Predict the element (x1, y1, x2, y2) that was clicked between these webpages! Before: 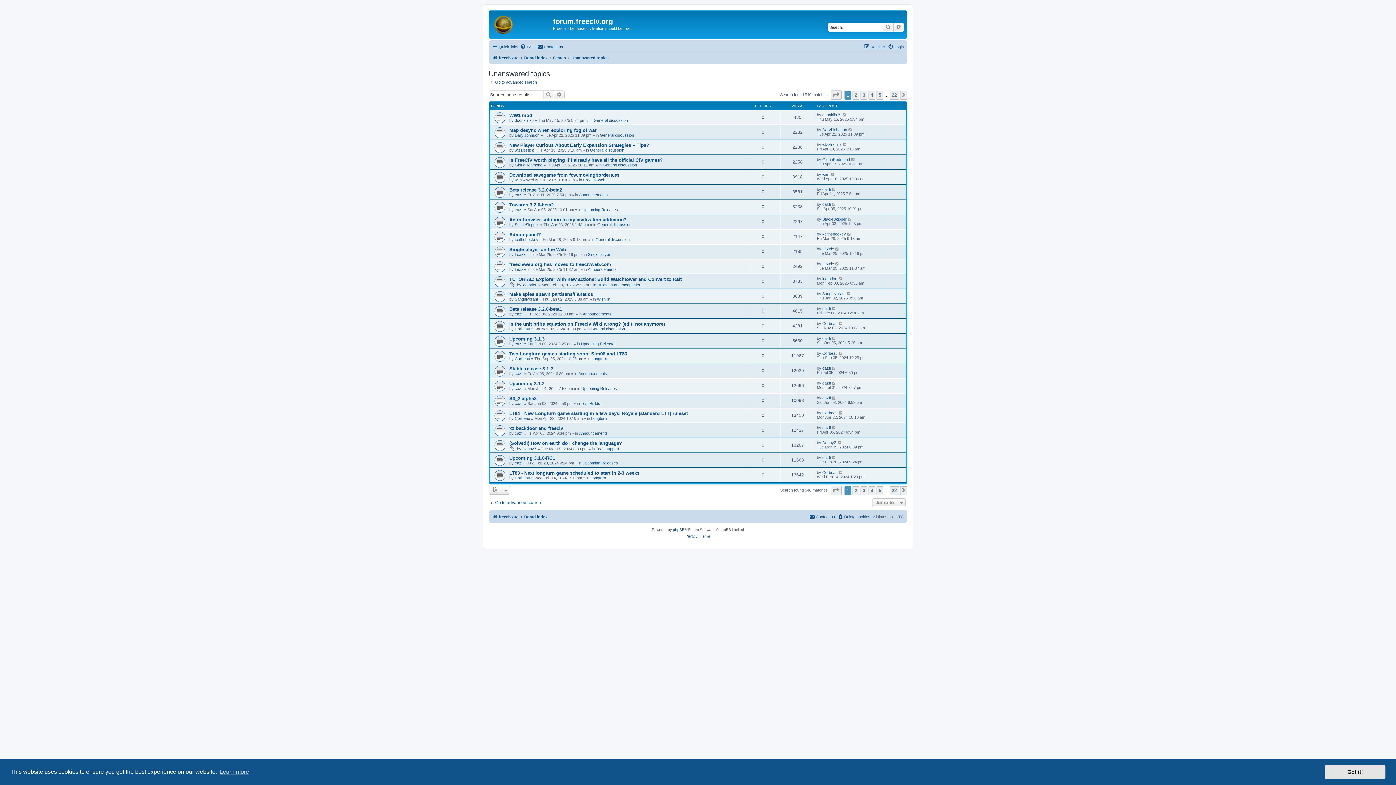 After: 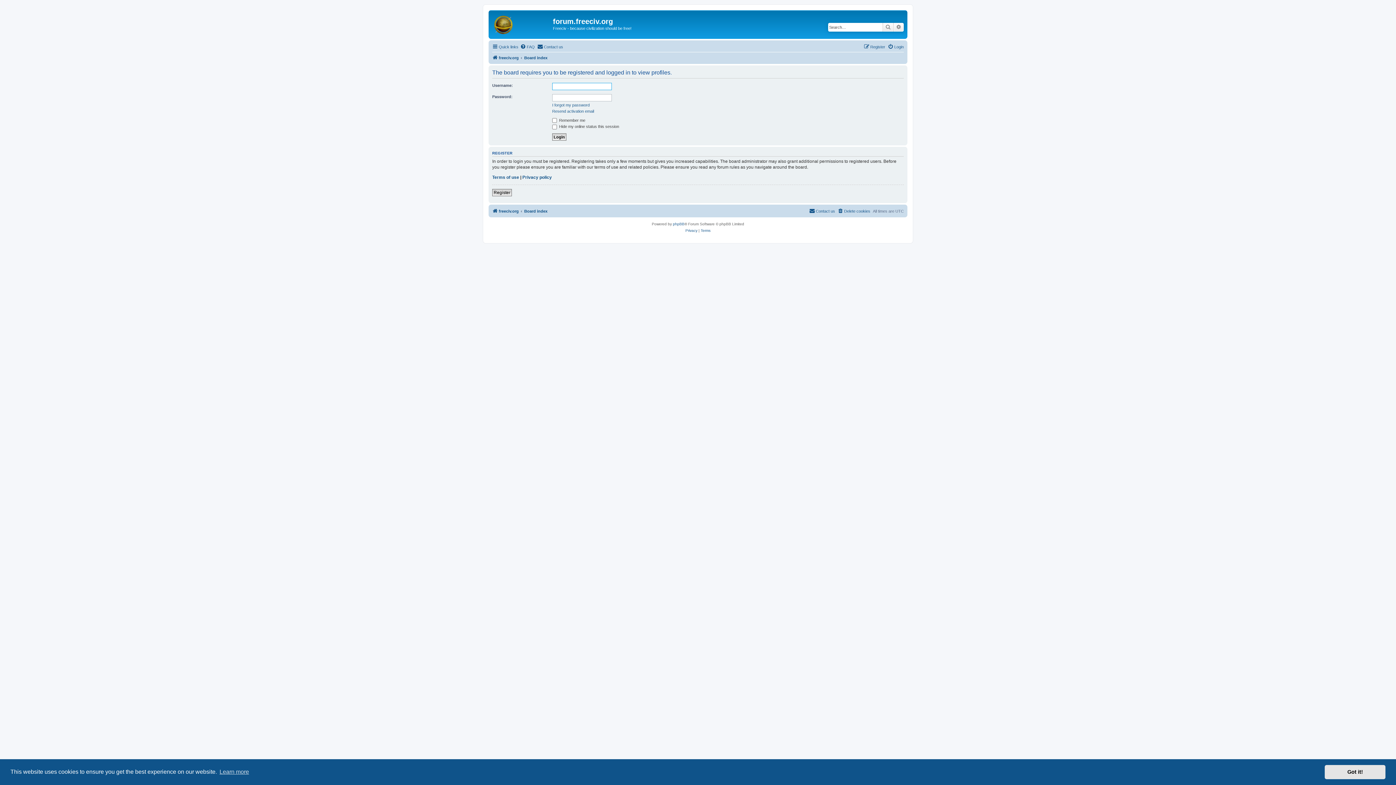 Action: label: cazfi bbox: (822, 366, 830, 370)